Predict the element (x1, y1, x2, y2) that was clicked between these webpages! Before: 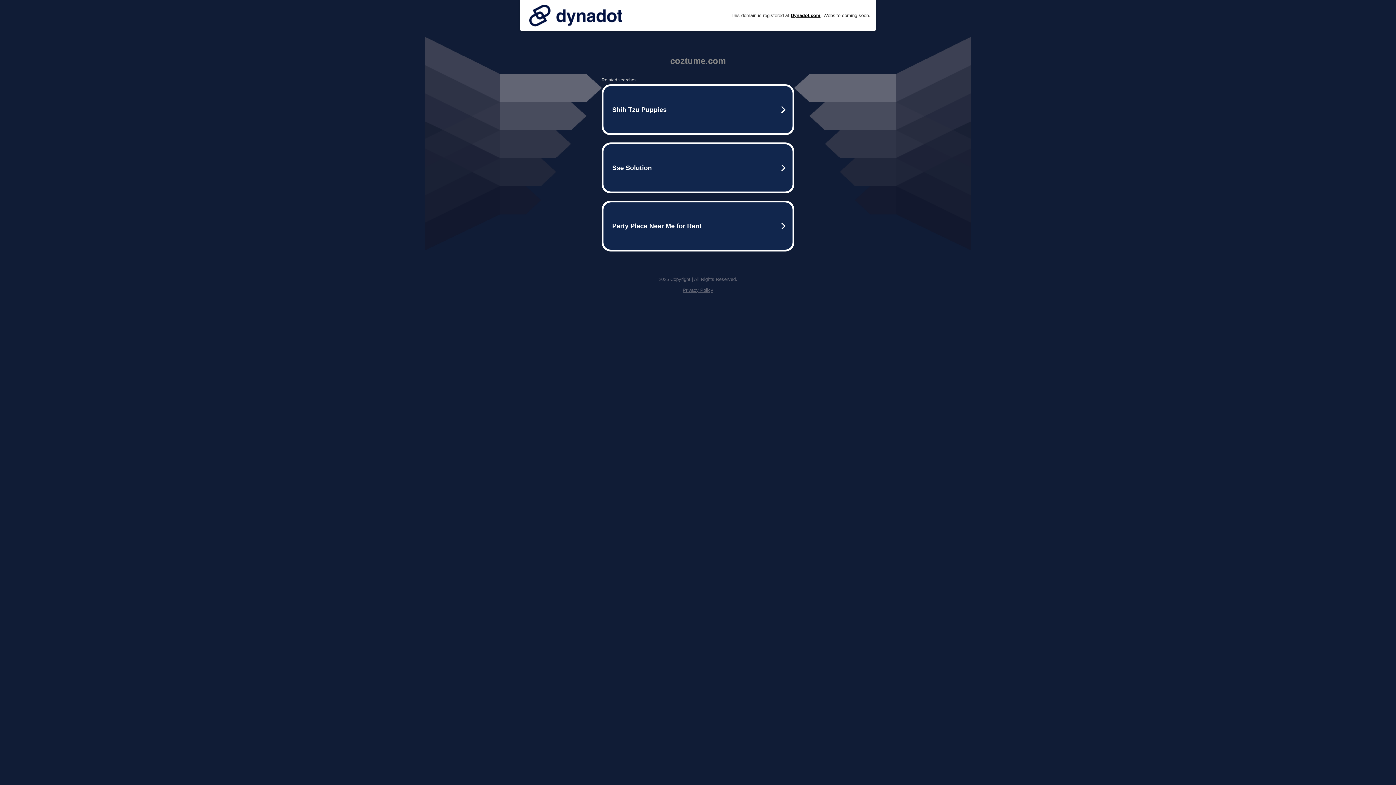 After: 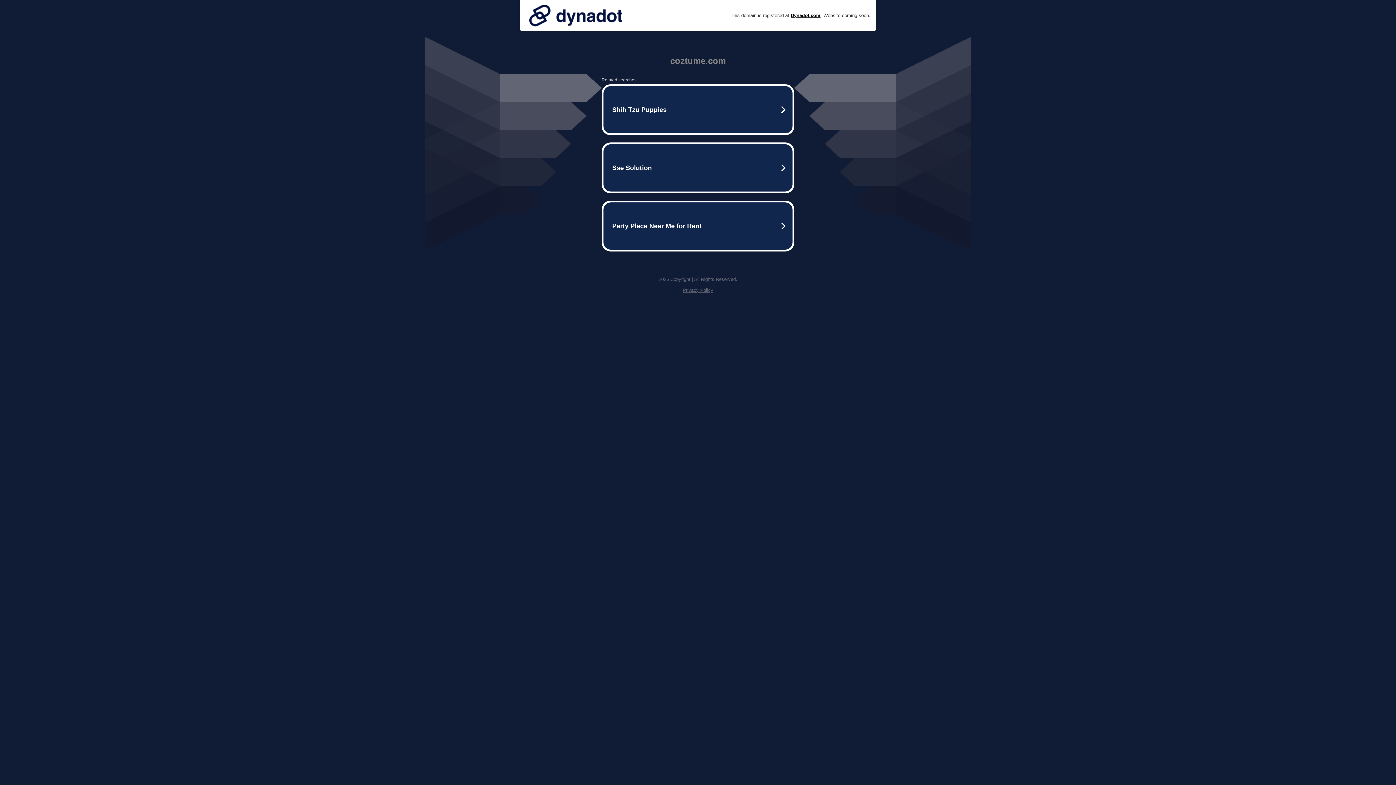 Action: label: Privacy Policy bbox: (682, 287, 713, 293)